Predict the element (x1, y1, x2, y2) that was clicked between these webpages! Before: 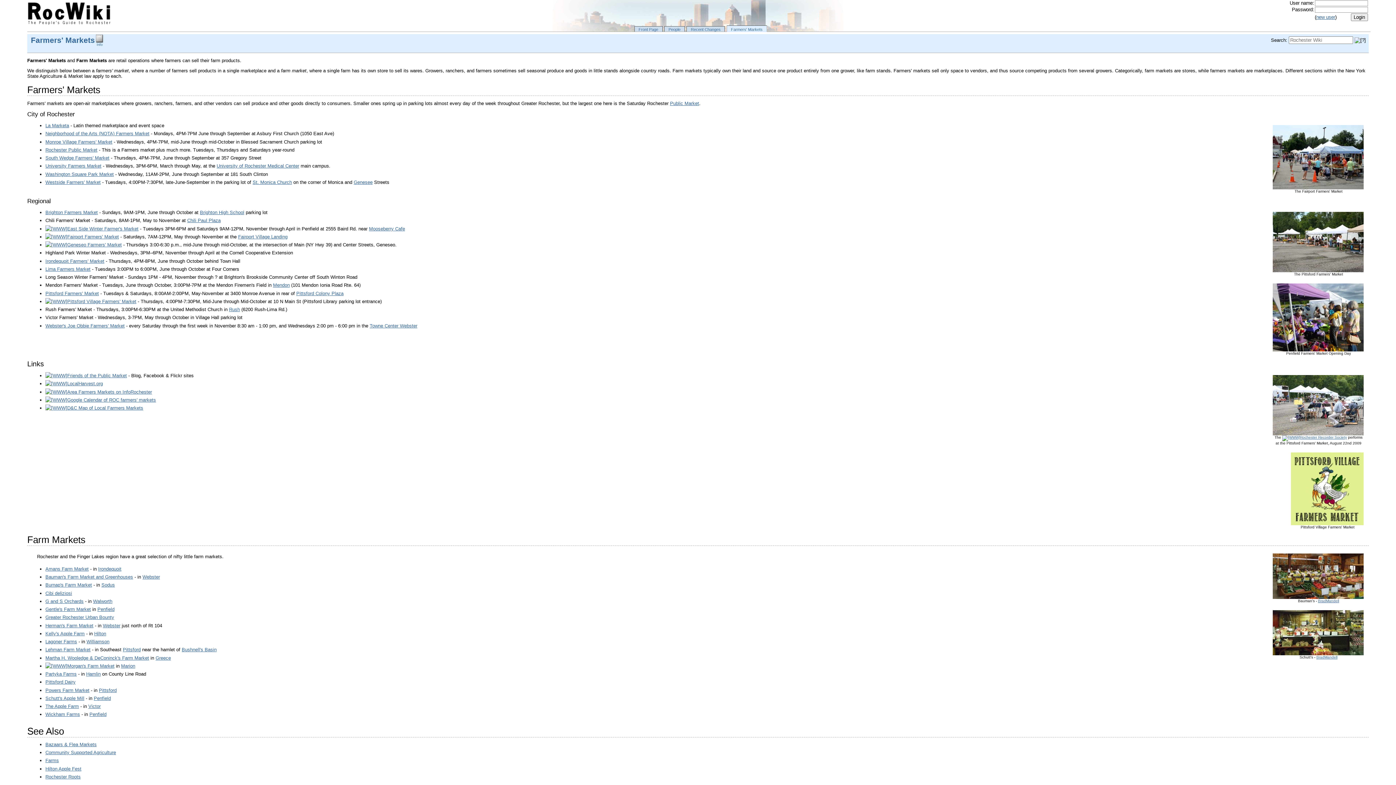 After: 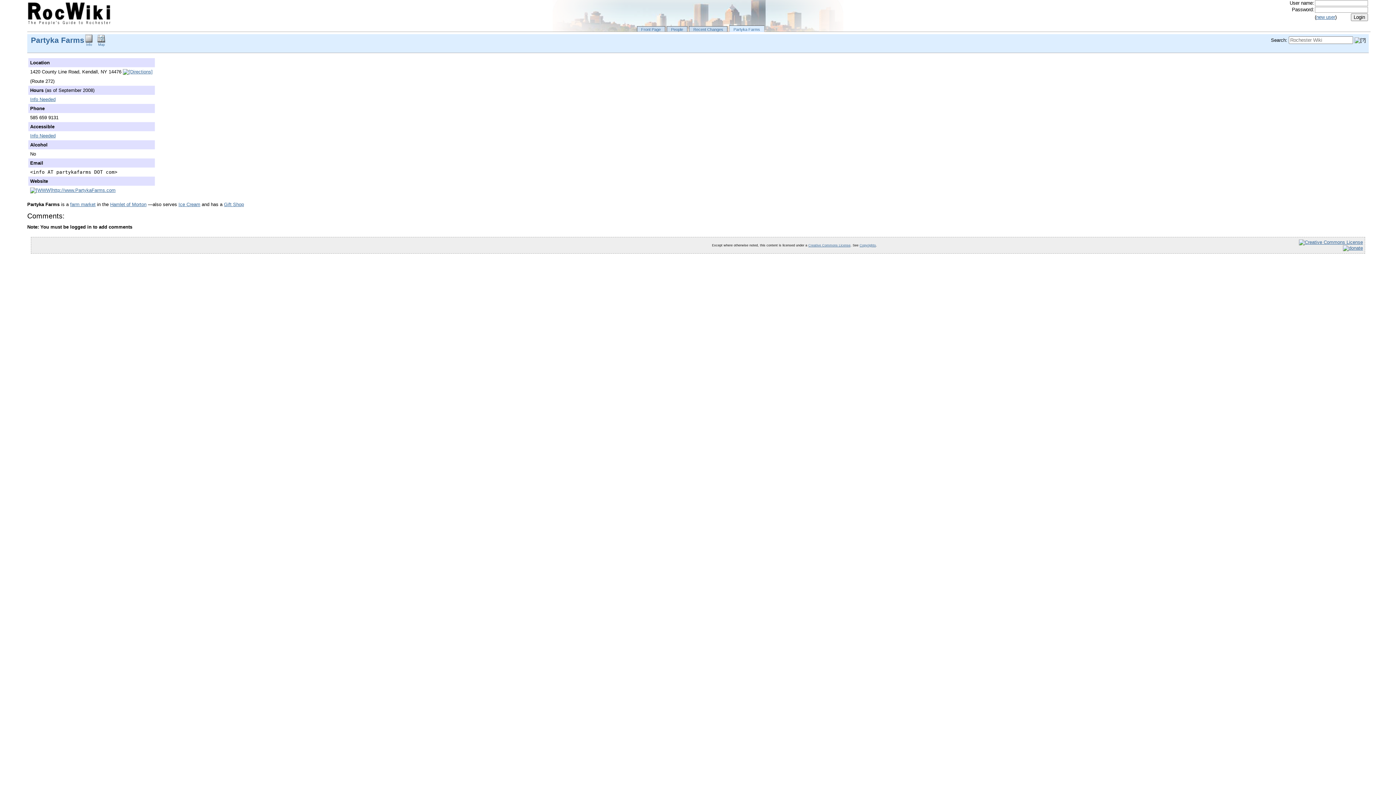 Action: bbox: (45, 671, 76, 677) label: Partyka Farms